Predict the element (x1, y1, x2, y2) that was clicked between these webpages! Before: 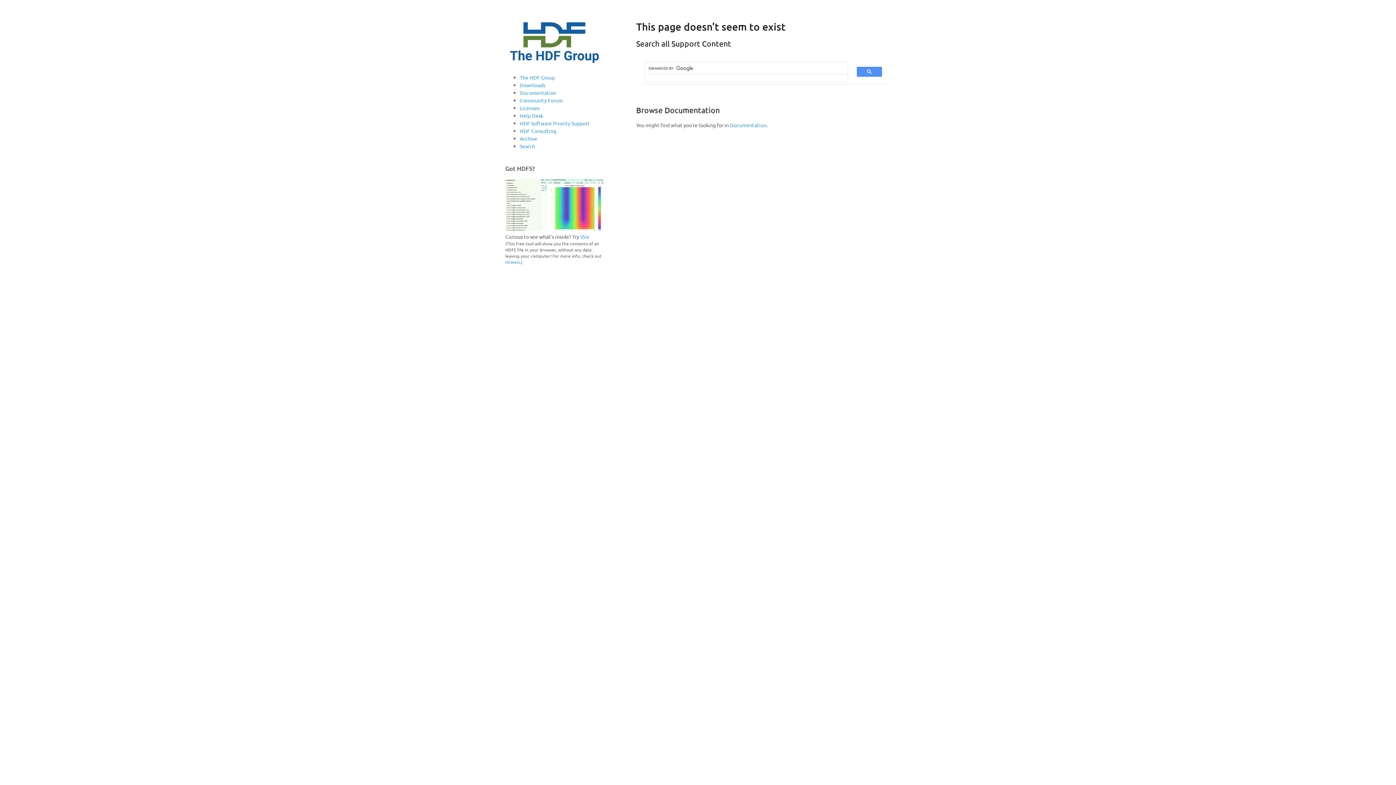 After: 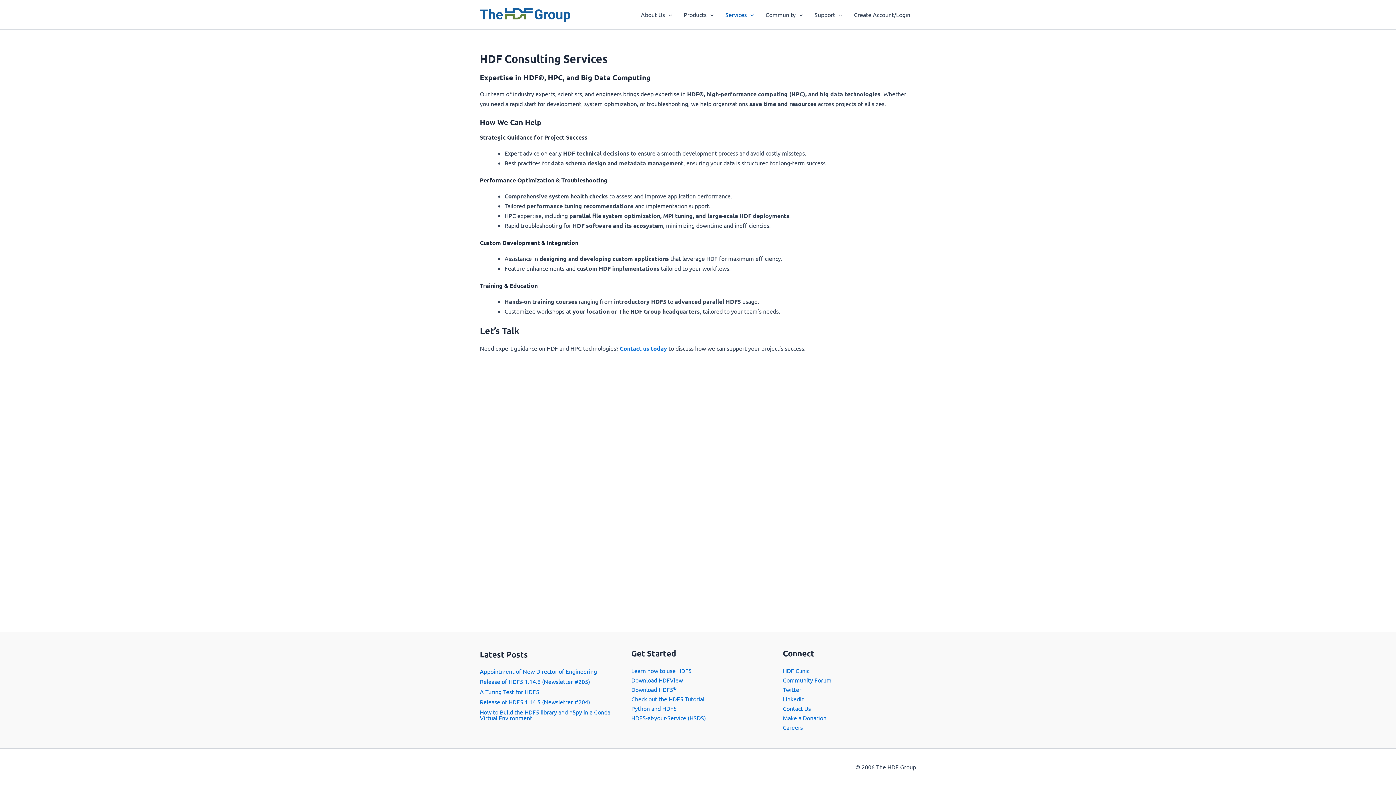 Action: label: HDF Consulting bbox: (520, 127, 556, 134)